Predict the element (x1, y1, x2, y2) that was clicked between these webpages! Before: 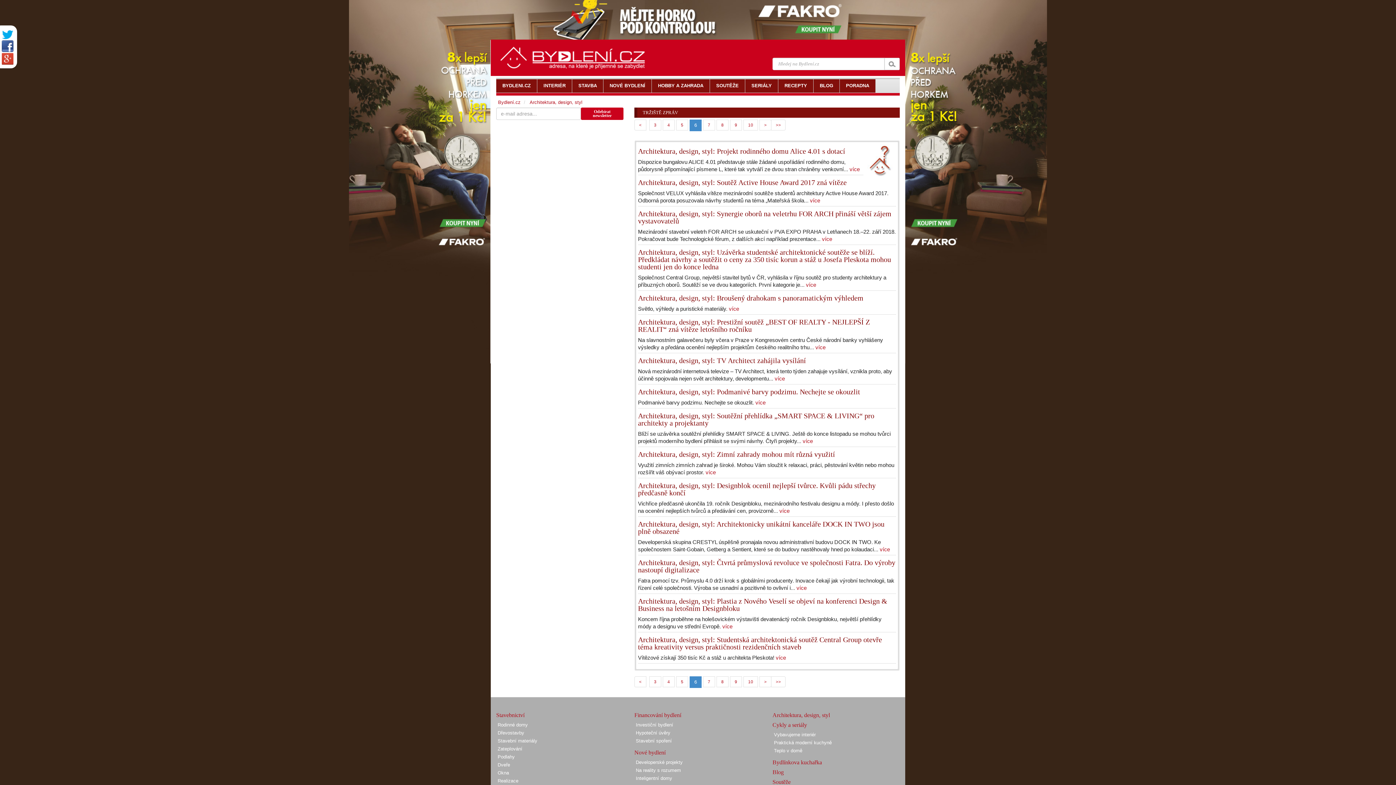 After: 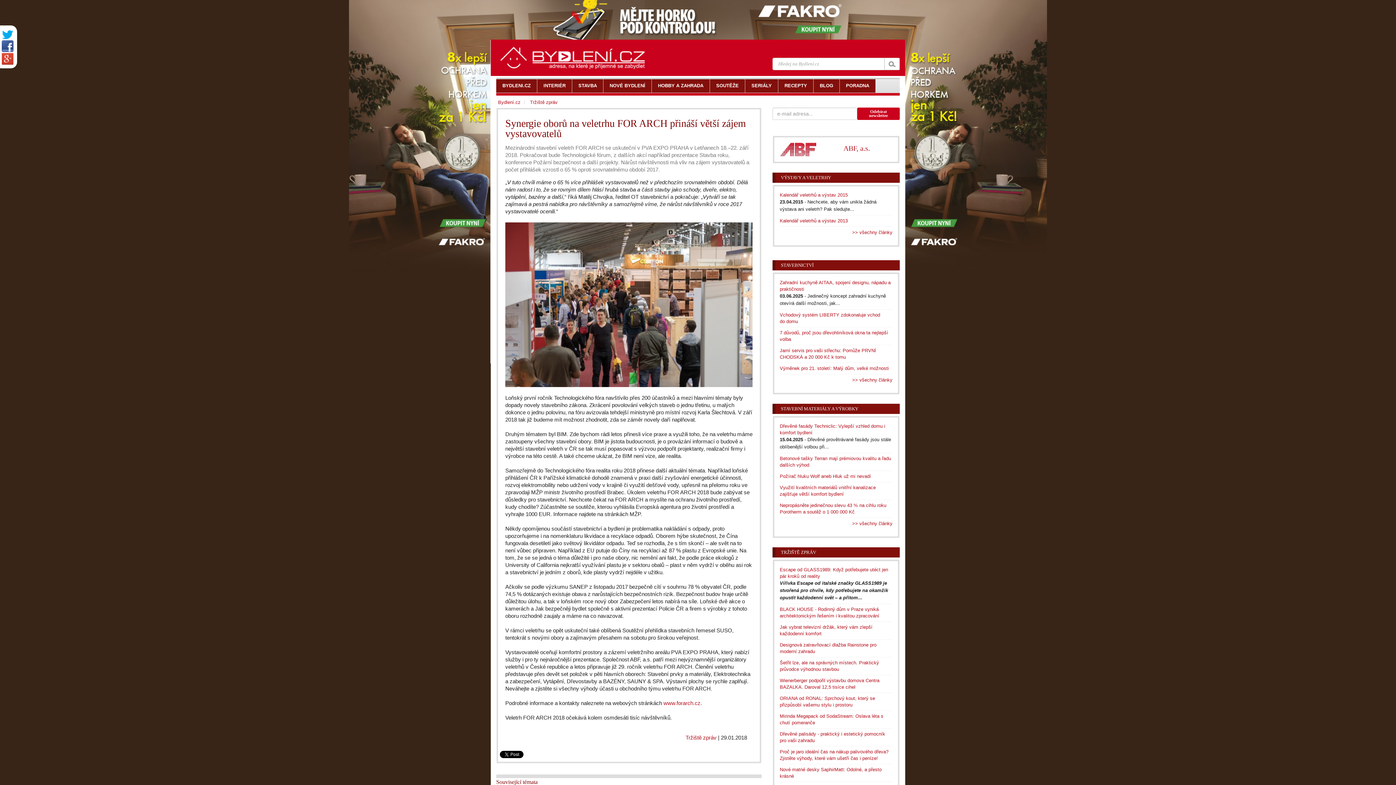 Action: bbox: (638, 210, 896, 224) label: Architektura, design, styl: Synergie oborů na veletrhu FOR ARCH přináší větší zájem vystavovatelů